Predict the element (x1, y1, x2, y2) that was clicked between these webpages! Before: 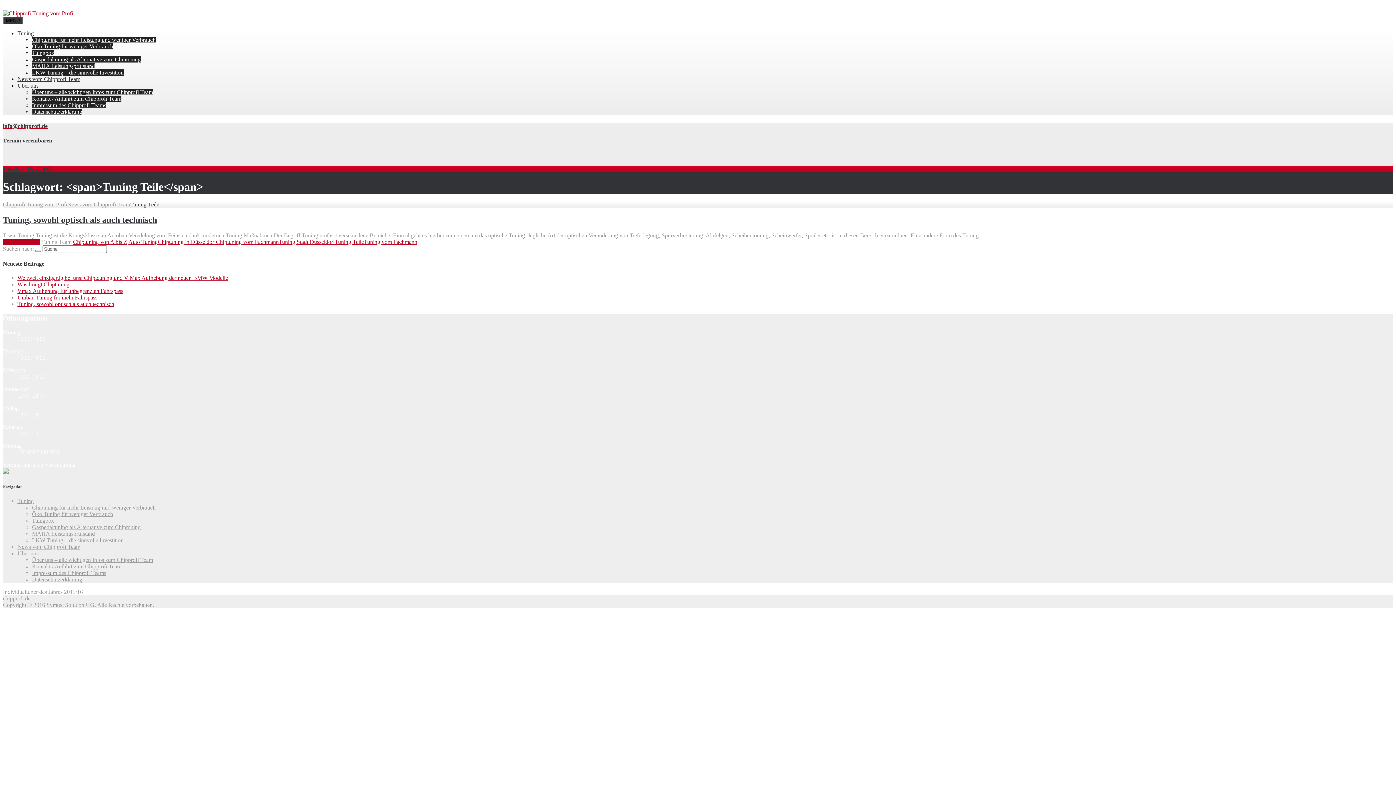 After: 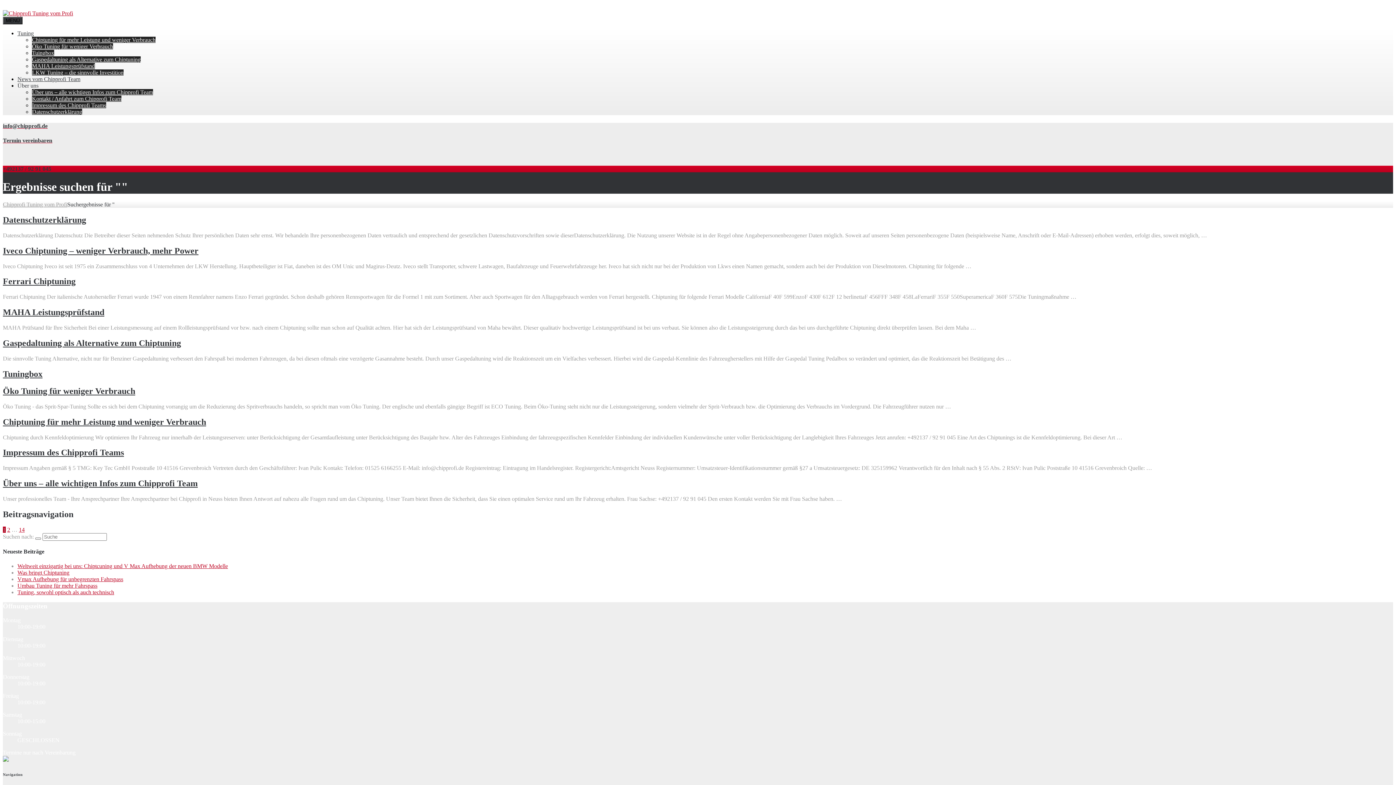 Action: bbox: (35, 249, 41, 251)